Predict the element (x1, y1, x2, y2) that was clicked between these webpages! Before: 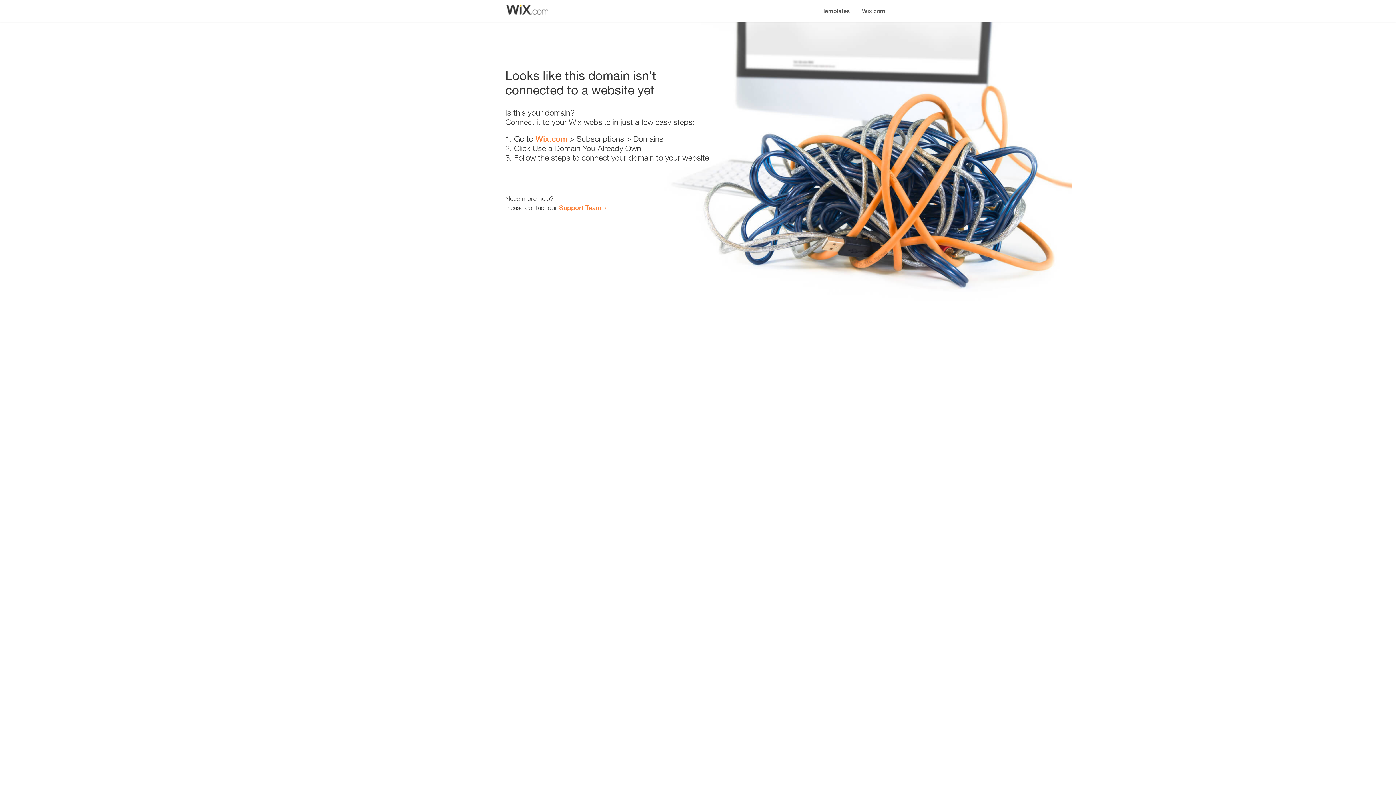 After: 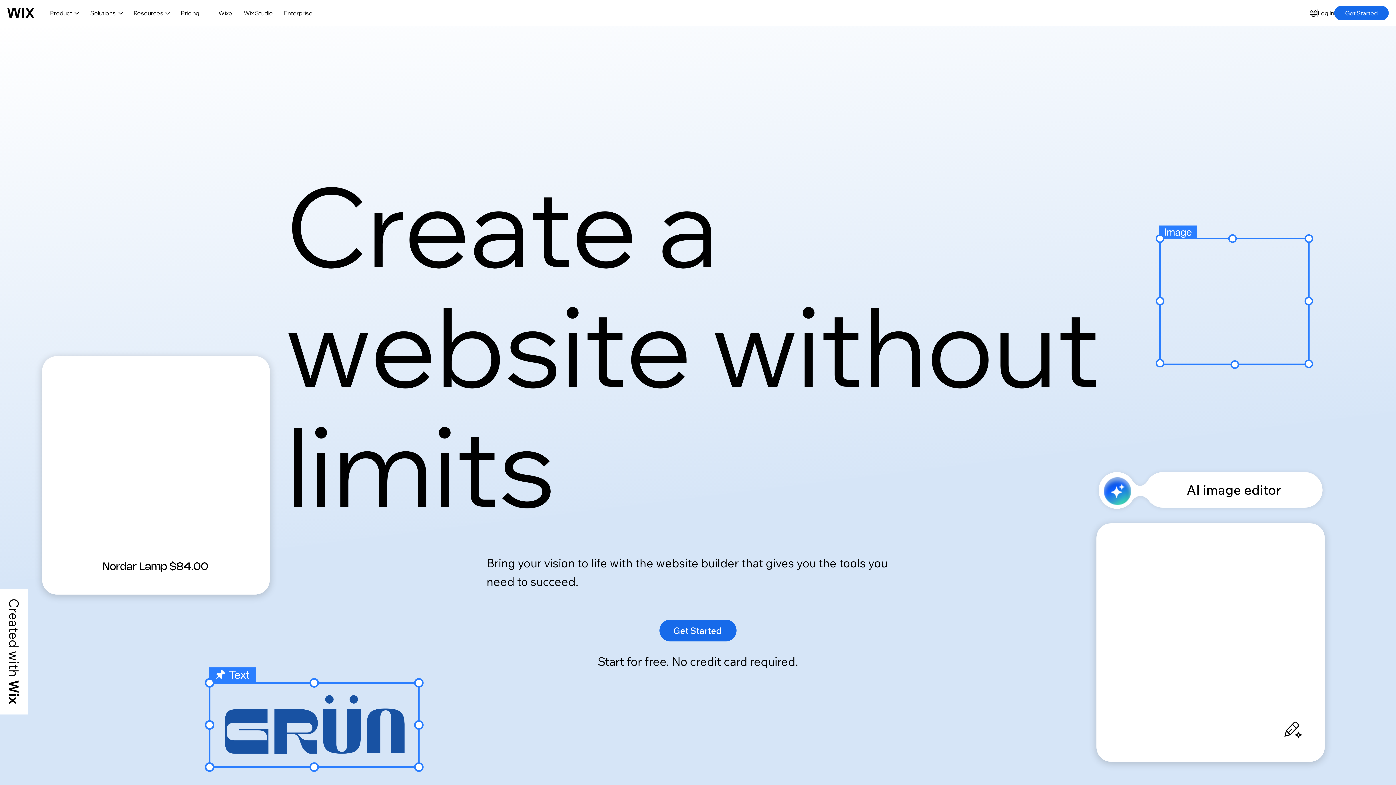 Action: label: Wix.com bbox: (856, 0, 890, 14)